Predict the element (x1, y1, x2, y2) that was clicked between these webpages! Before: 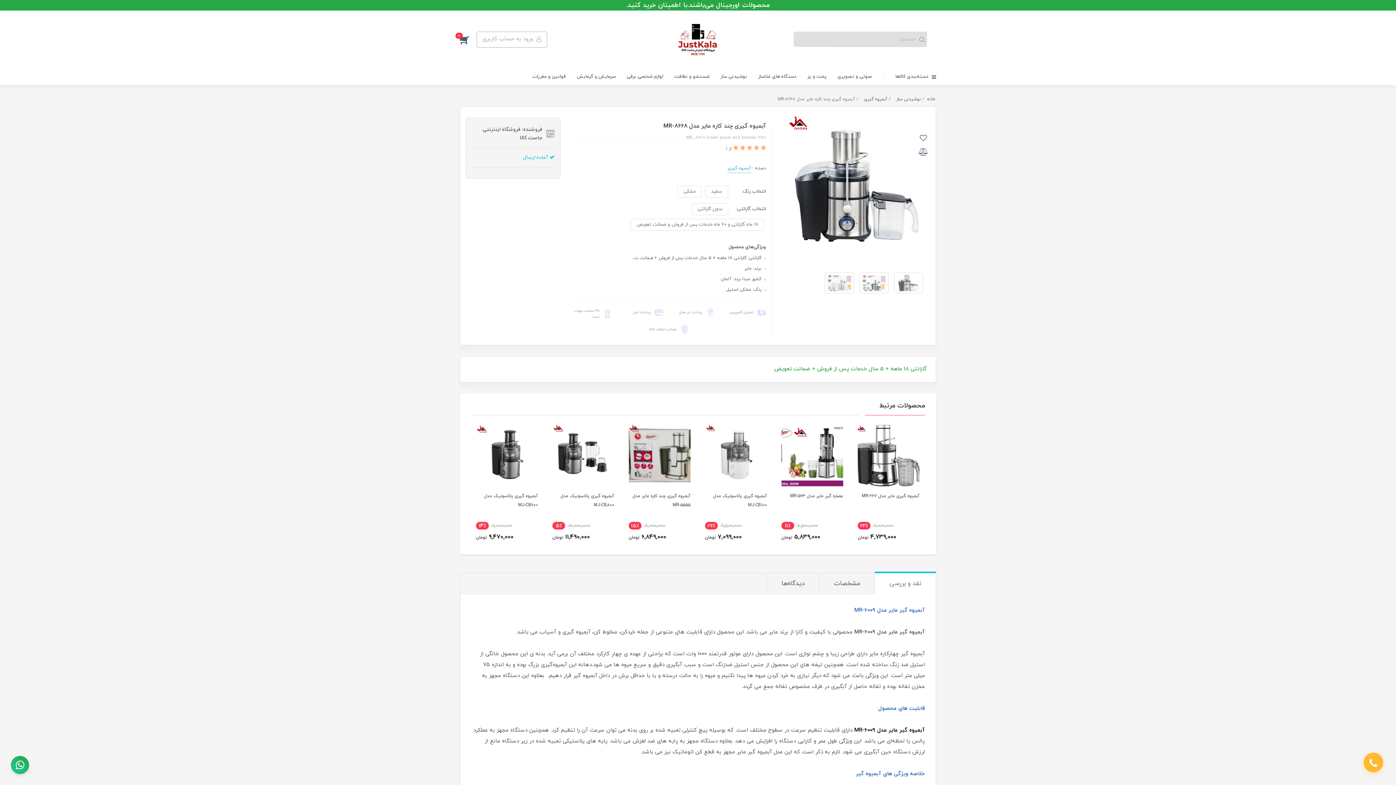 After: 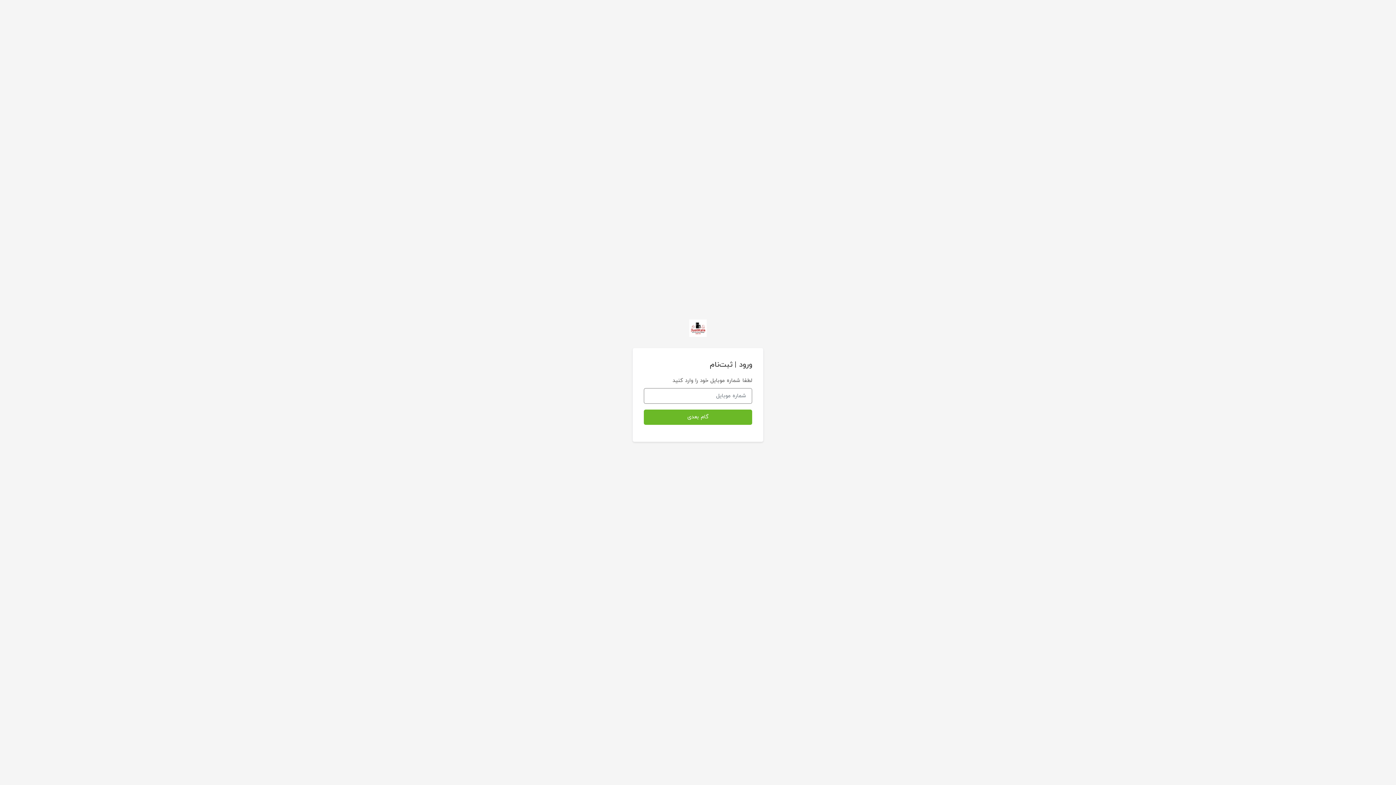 Action: label:  ورود به حساب کاربری bbox: (476, 31, 547, 47)